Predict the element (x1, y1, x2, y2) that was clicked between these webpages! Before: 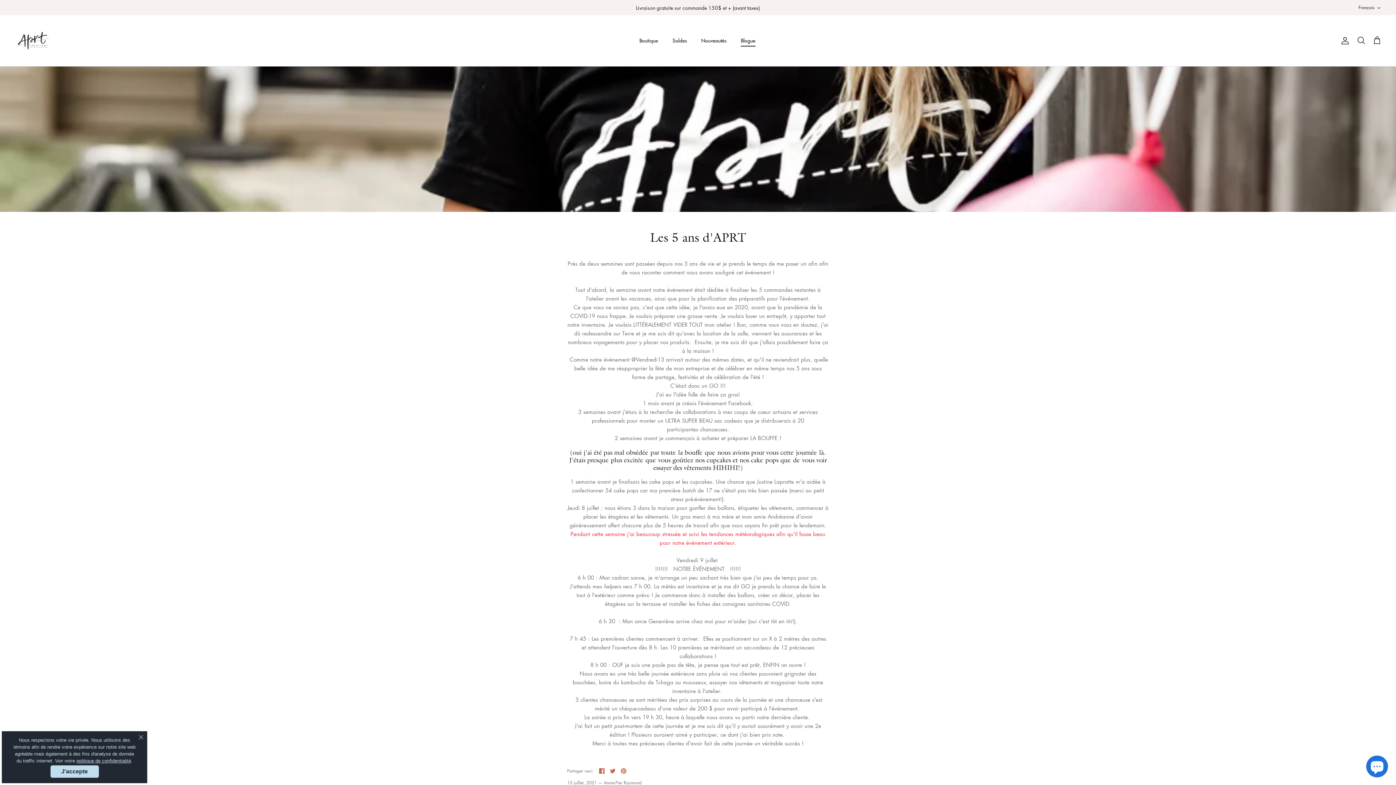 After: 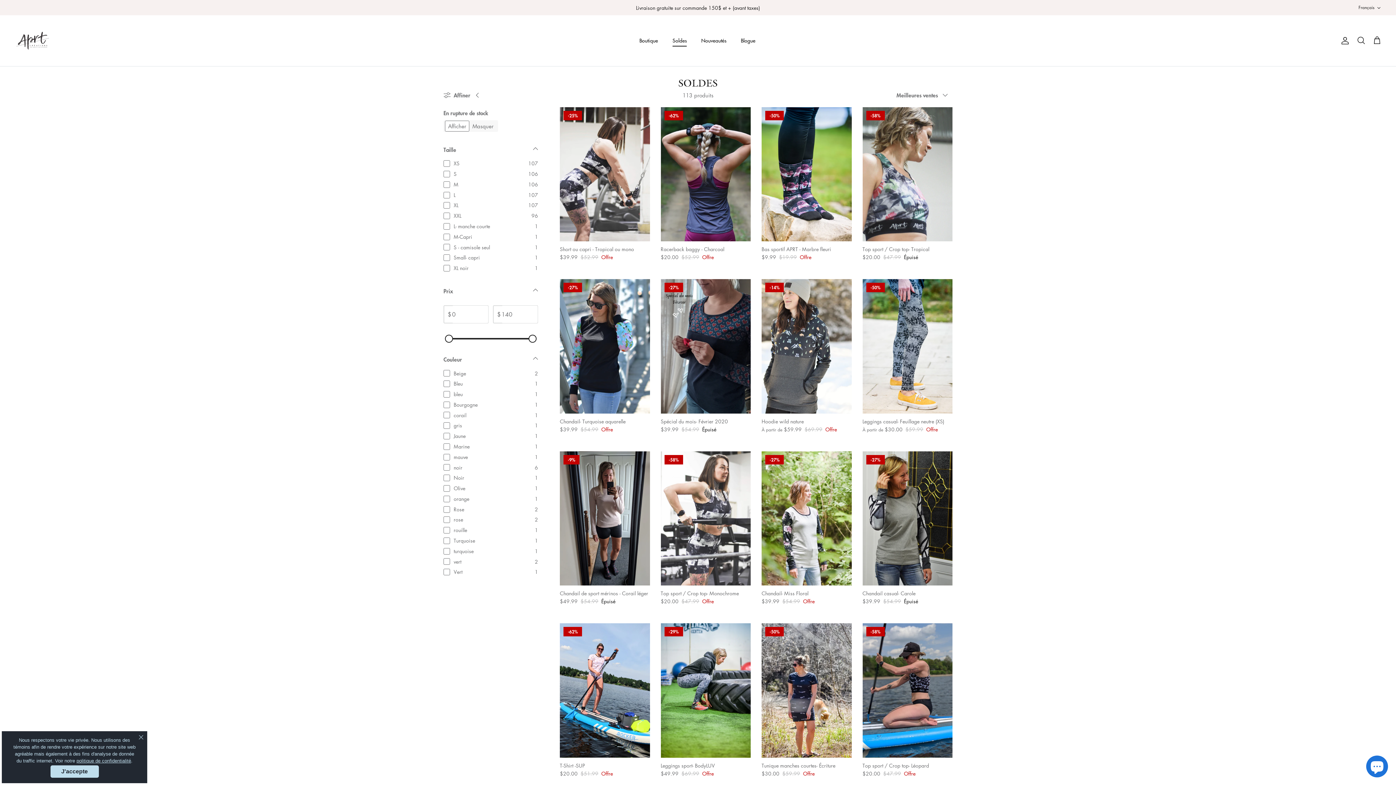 Action: label: Soldes bbox: (666, 28, 693, 52)